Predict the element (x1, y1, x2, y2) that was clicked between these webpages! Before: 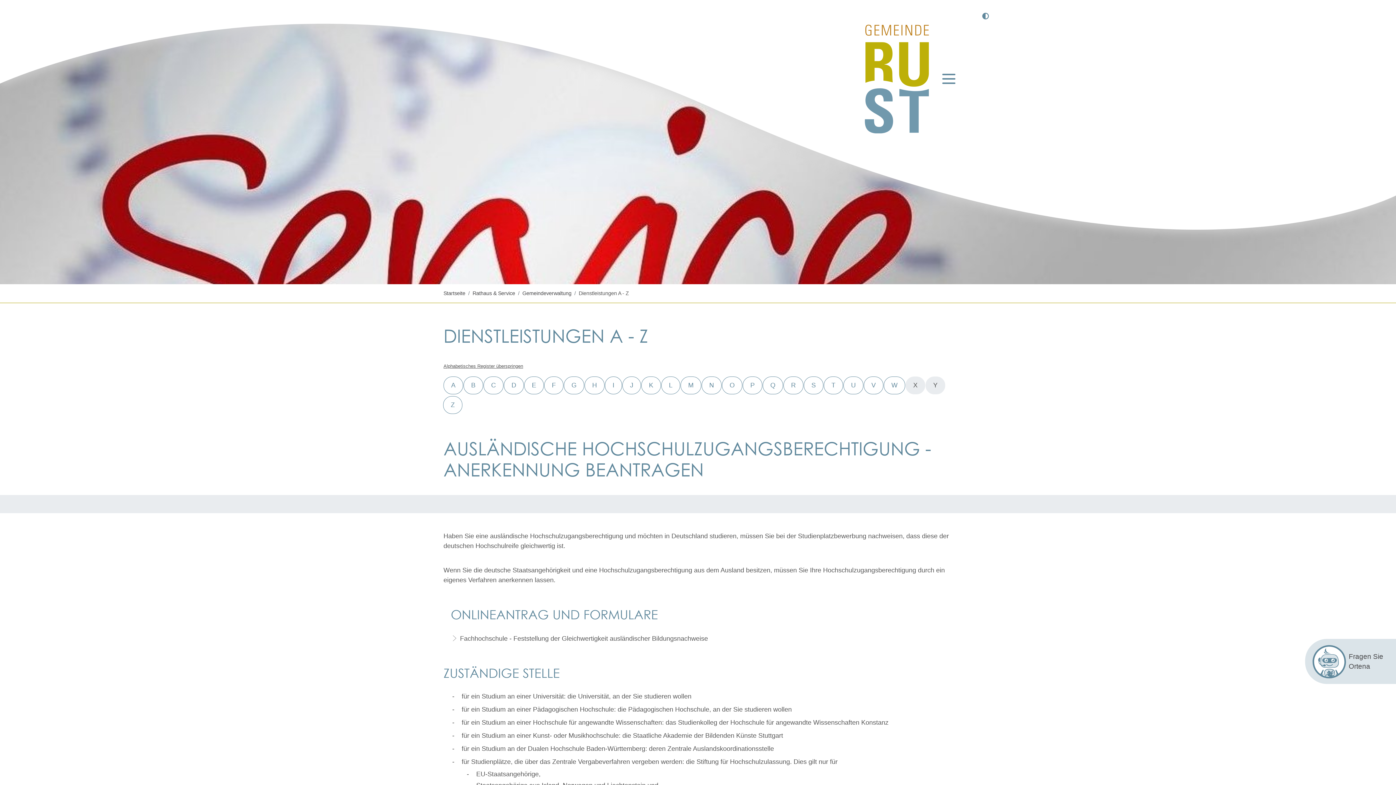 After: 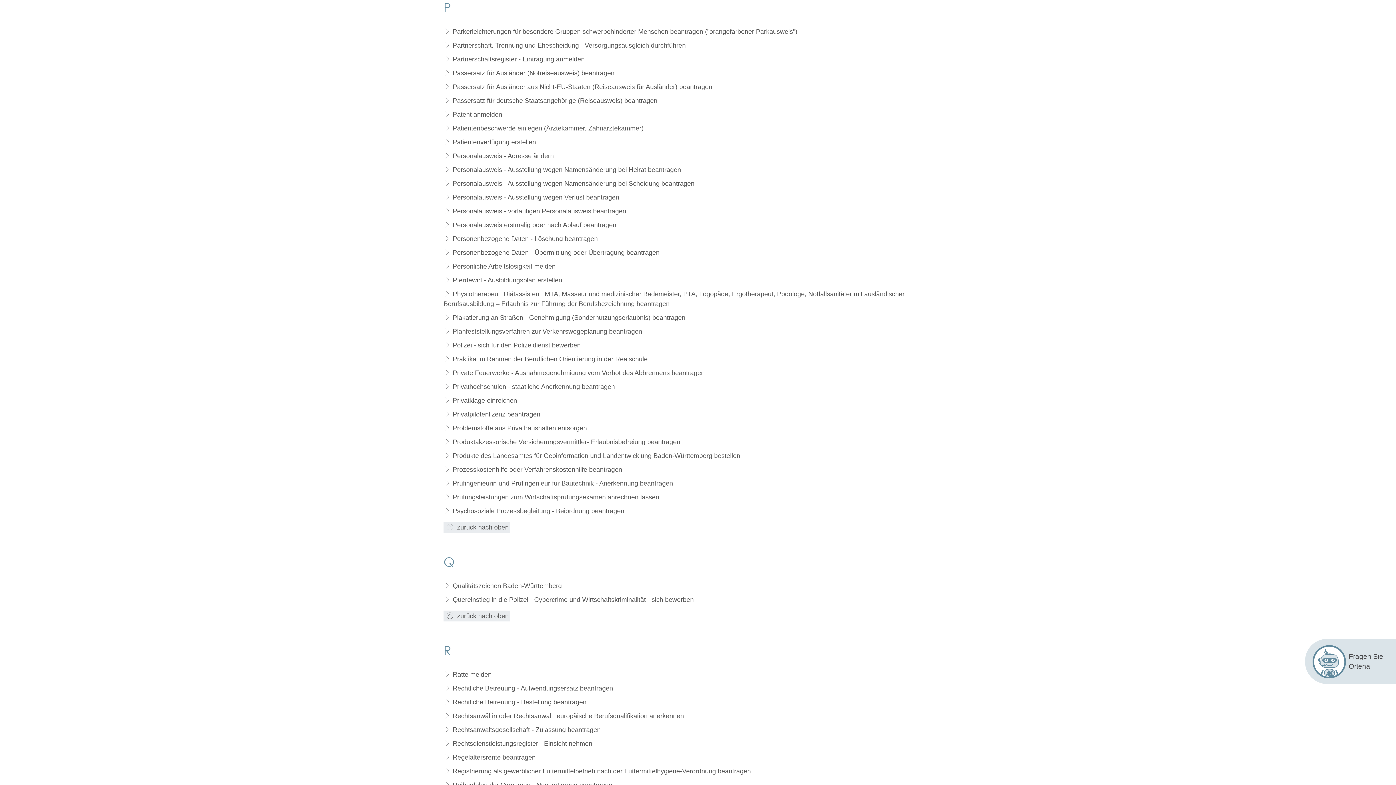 Action: label: Buchstabe P bbox: (742, 376, 762, 394)